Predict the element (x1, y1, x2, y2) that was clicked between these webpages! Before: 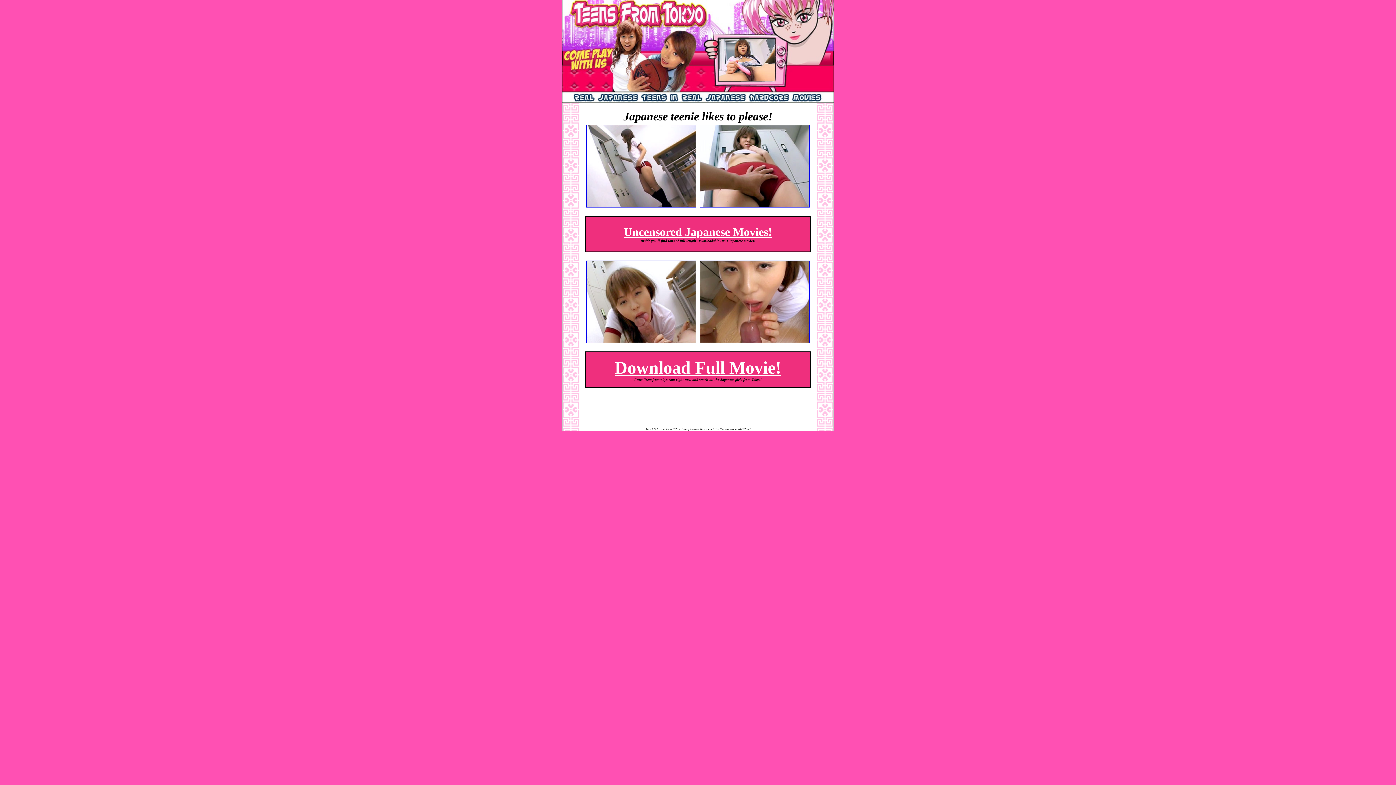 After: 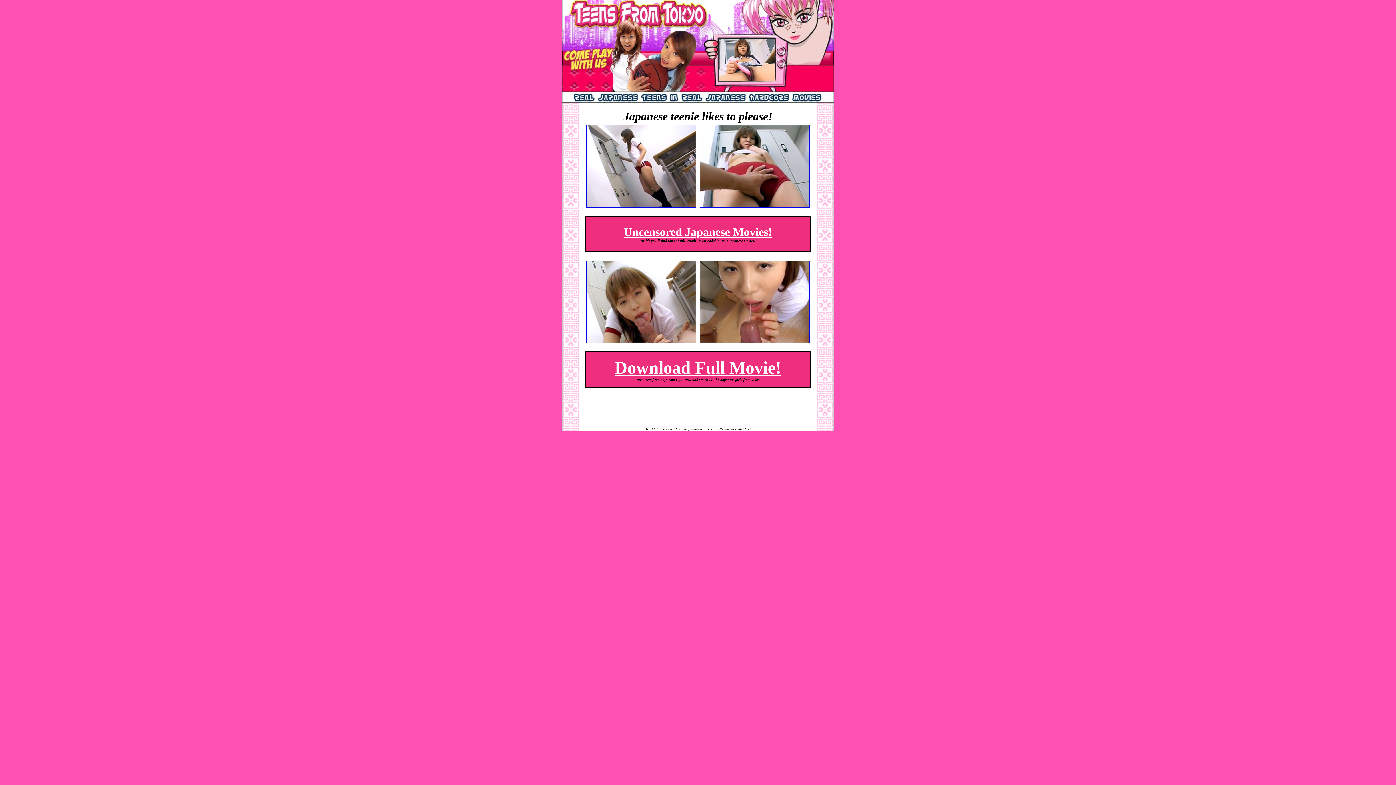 Action: bbox: (700, 338, 809, 344)